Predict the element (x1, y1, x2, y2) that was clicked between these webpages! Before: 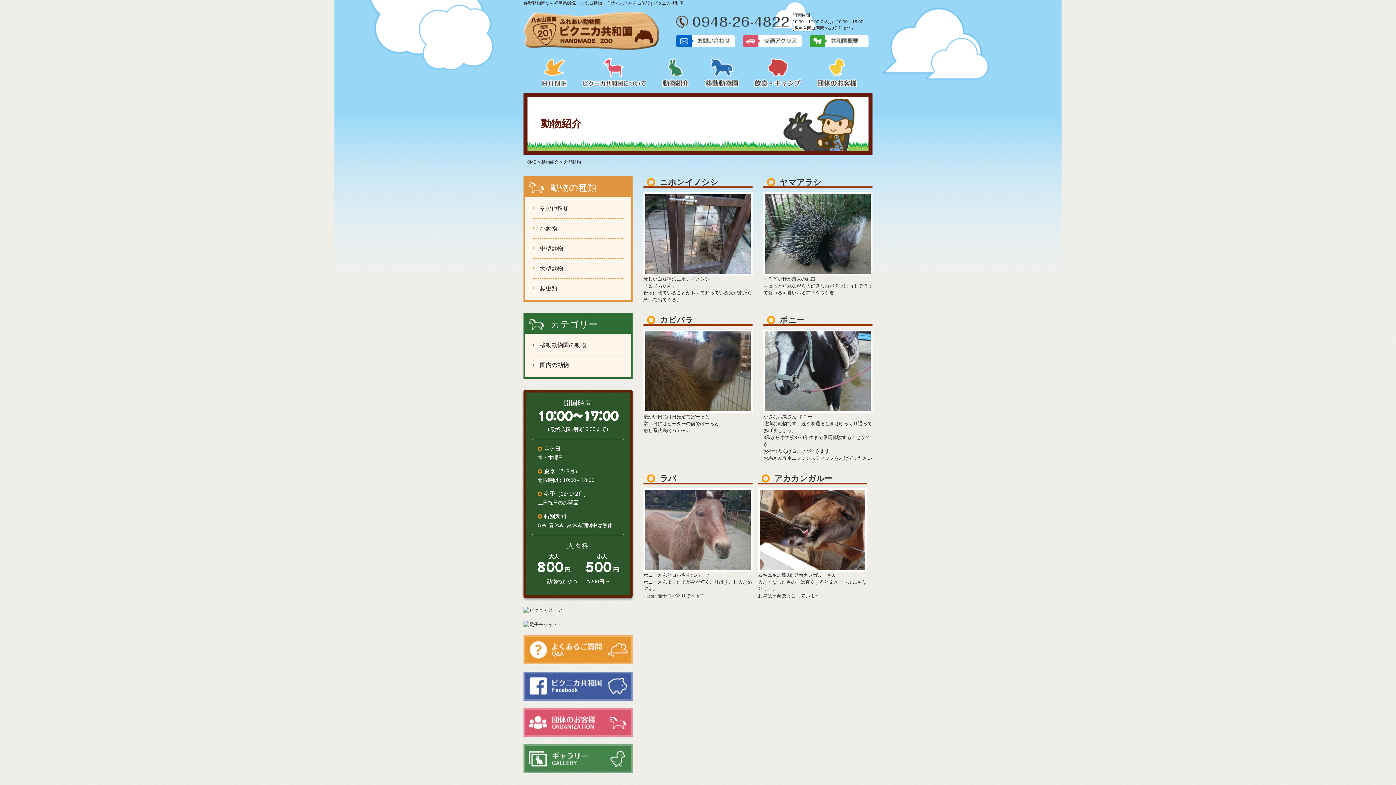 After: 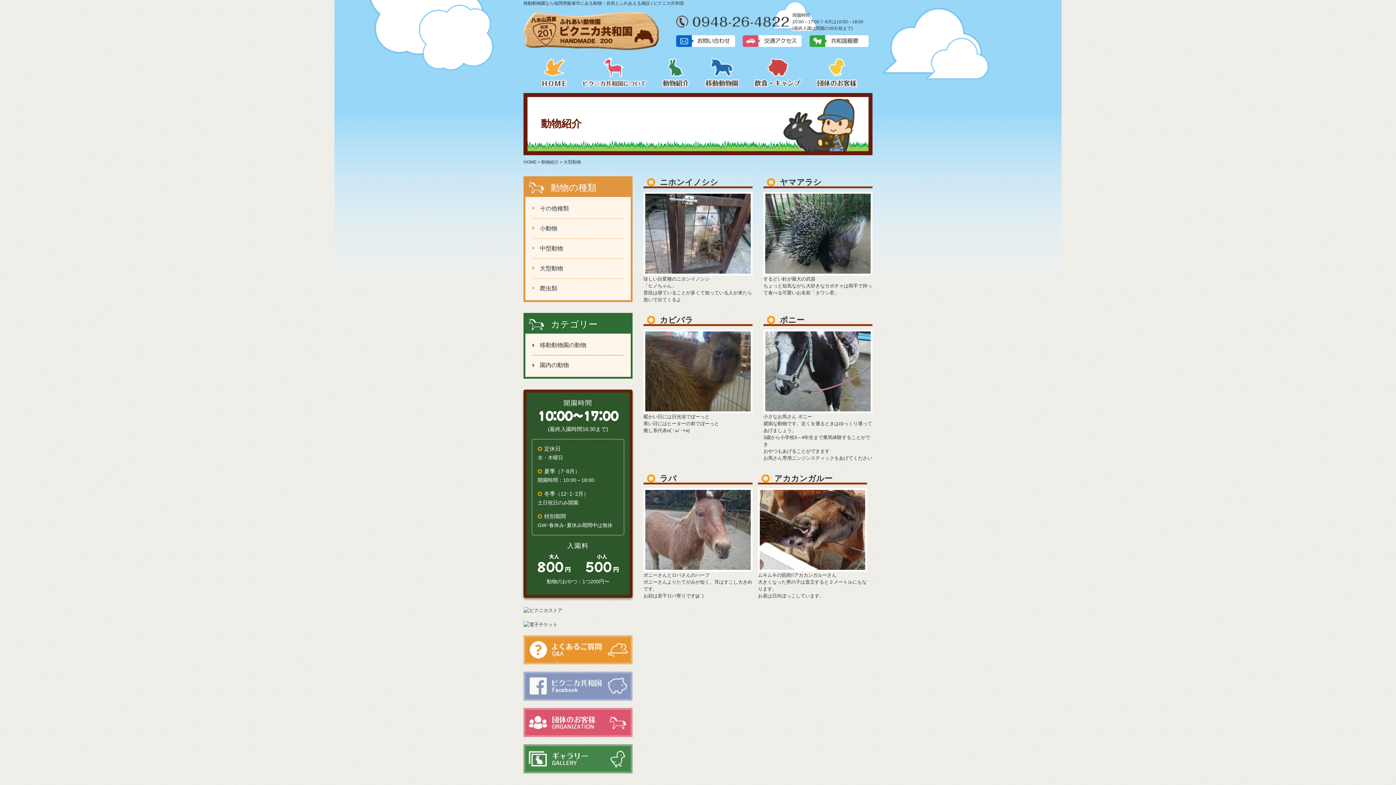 Action: bbox: (523, 694, 632, 700)